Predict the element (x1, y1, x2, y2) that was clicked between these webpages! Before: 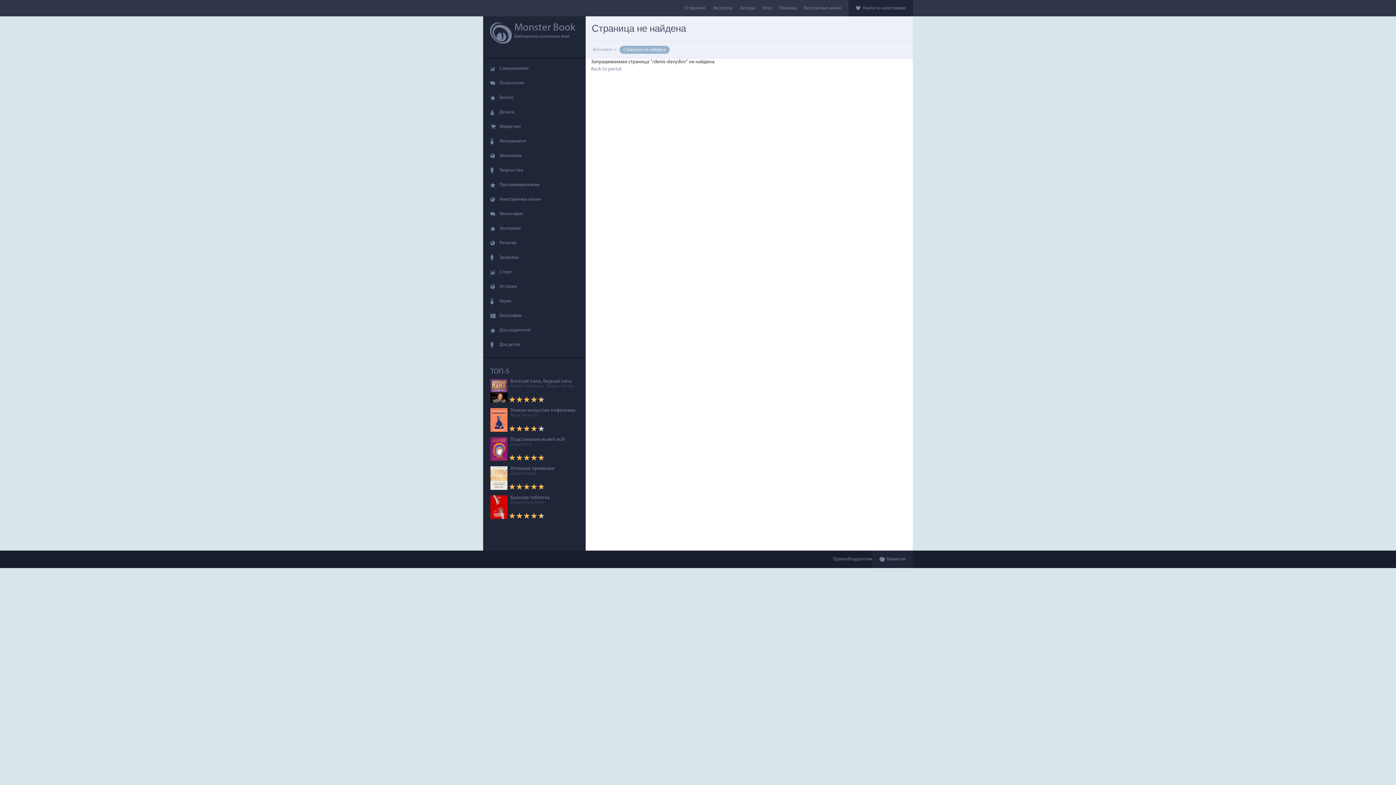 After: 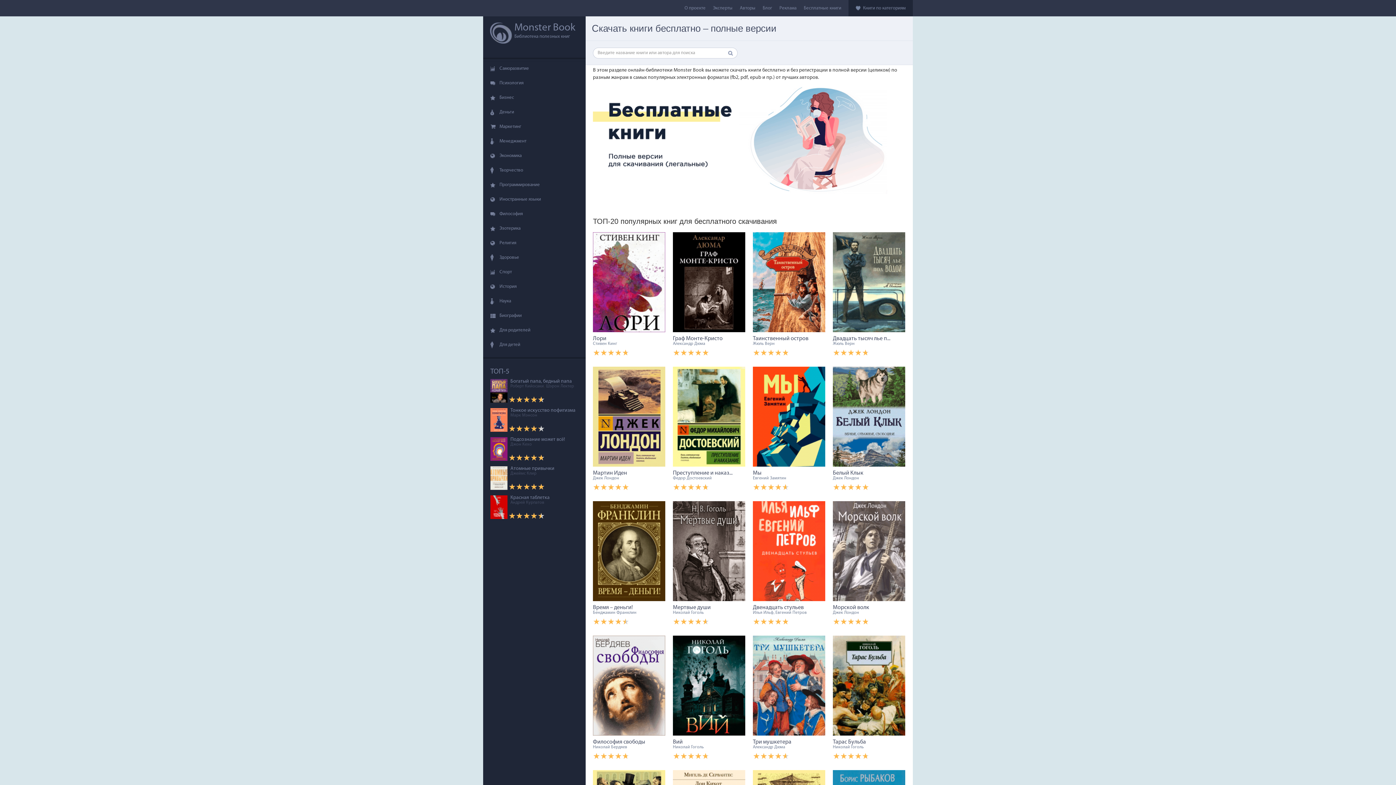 Action: label: Бесплатные книги bbox: (804, 0, 841, 16)